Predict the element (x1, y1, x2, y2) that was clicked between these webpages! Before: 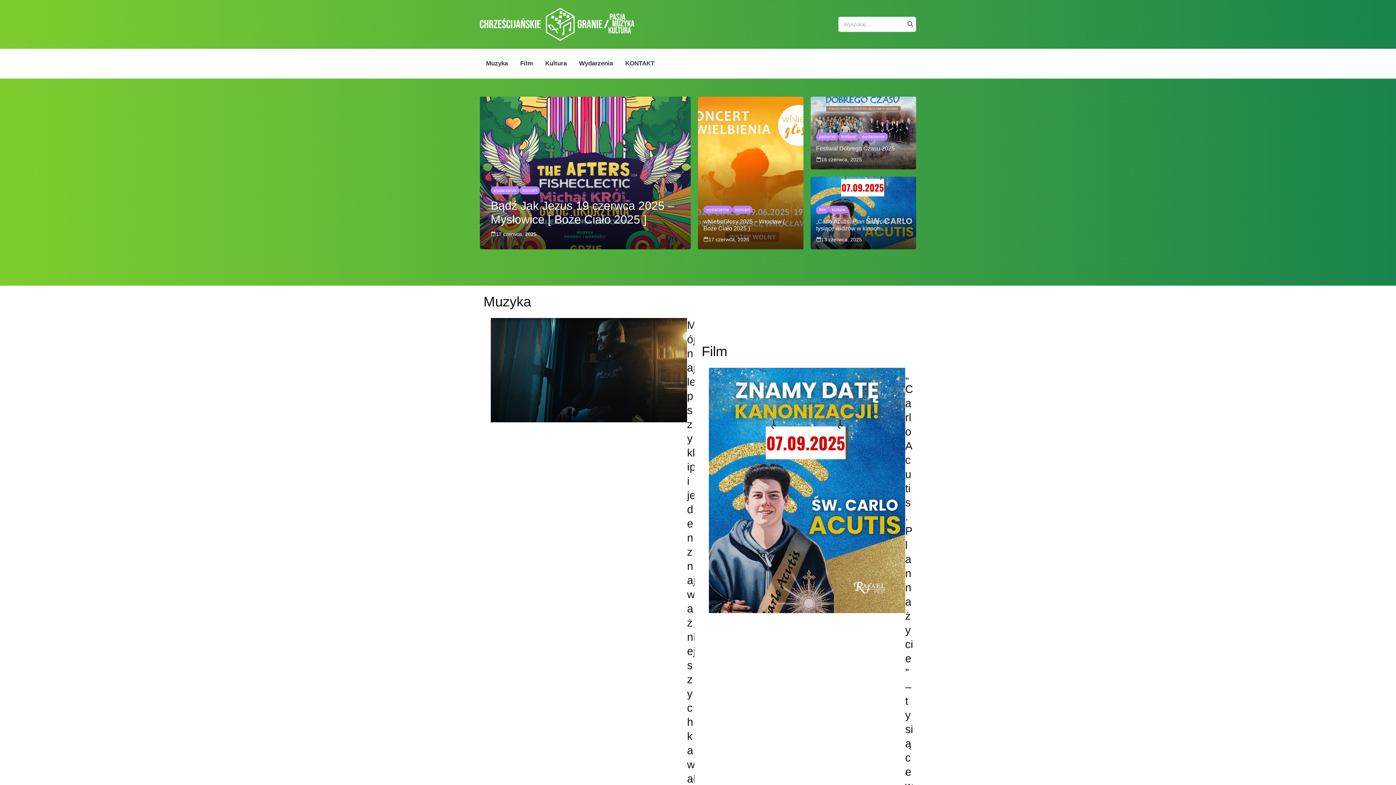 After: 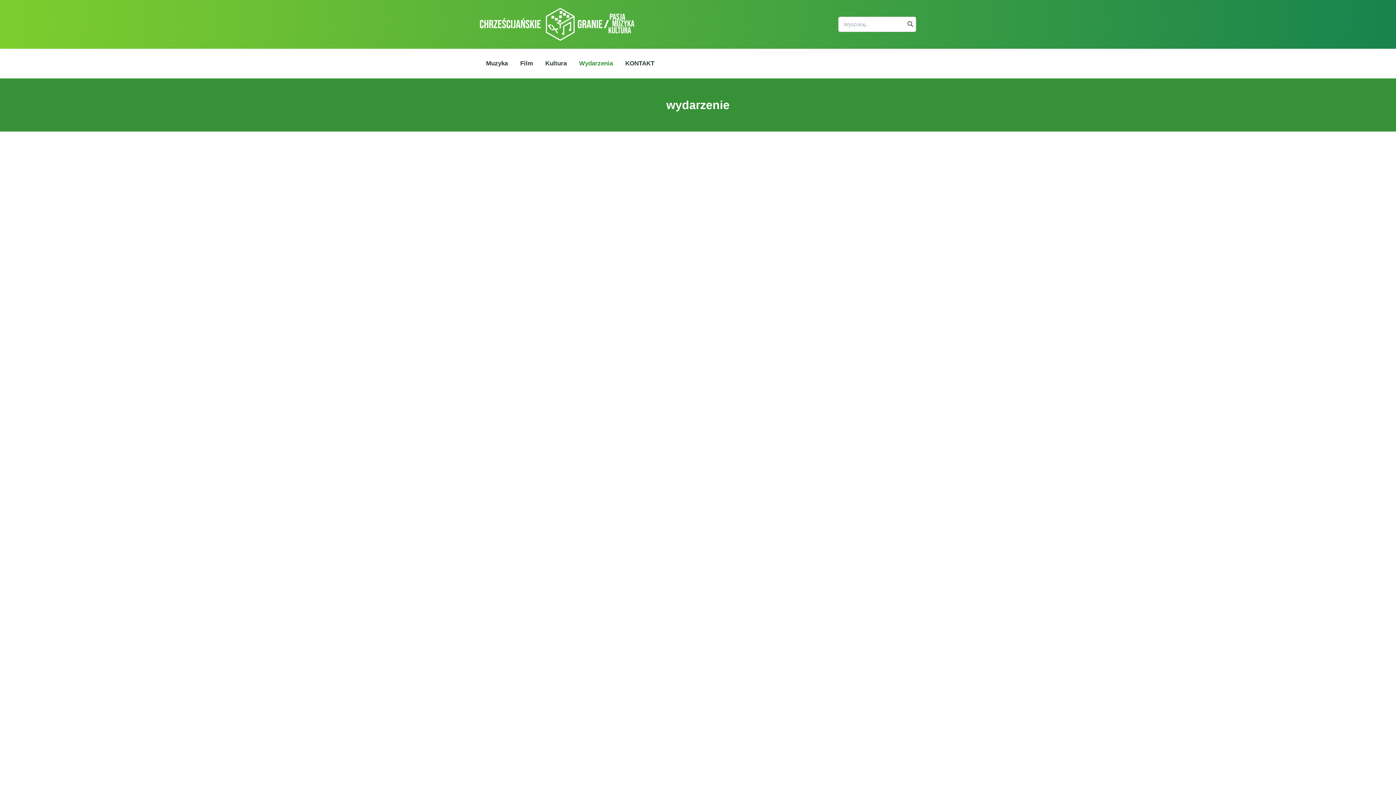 Action: bbox: (573, 49, 619, 78) label: Wydarzenia